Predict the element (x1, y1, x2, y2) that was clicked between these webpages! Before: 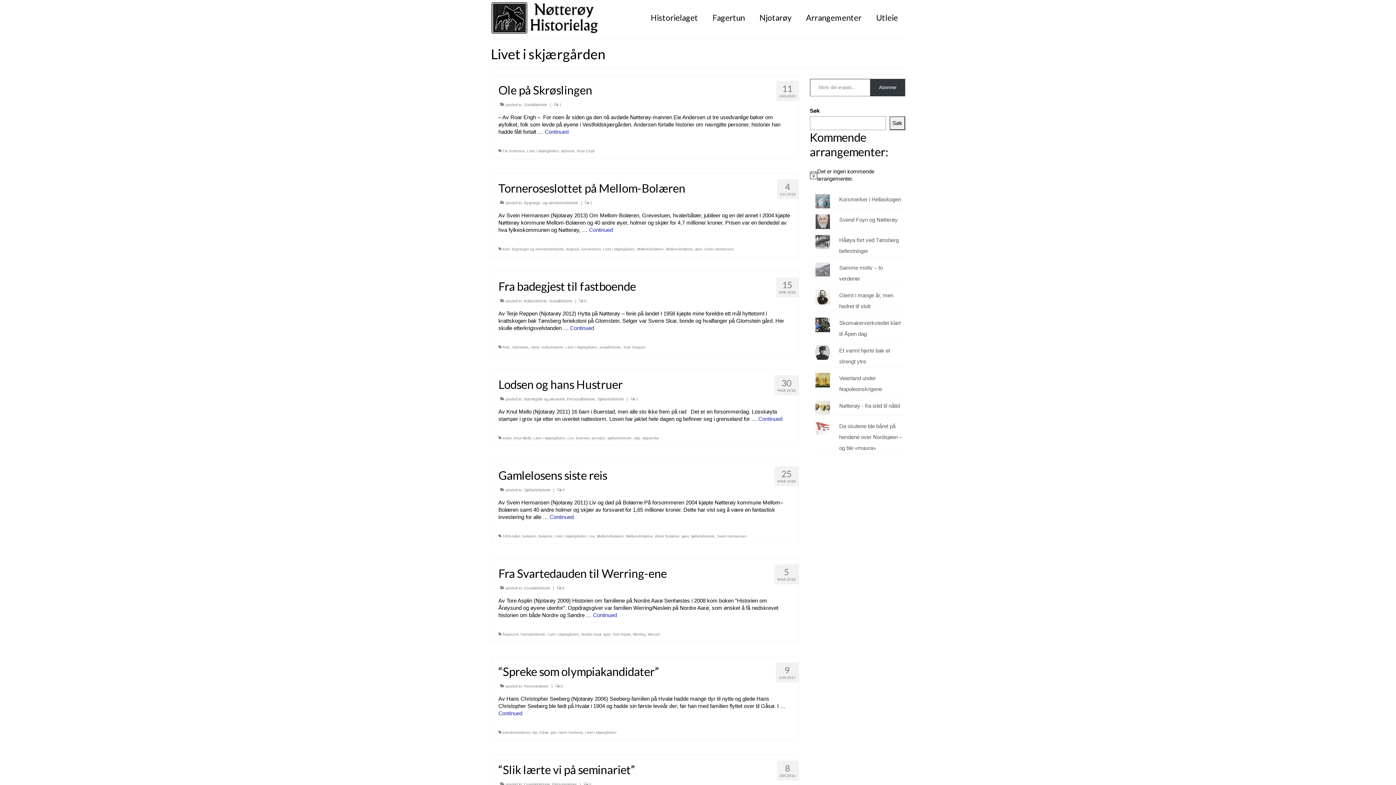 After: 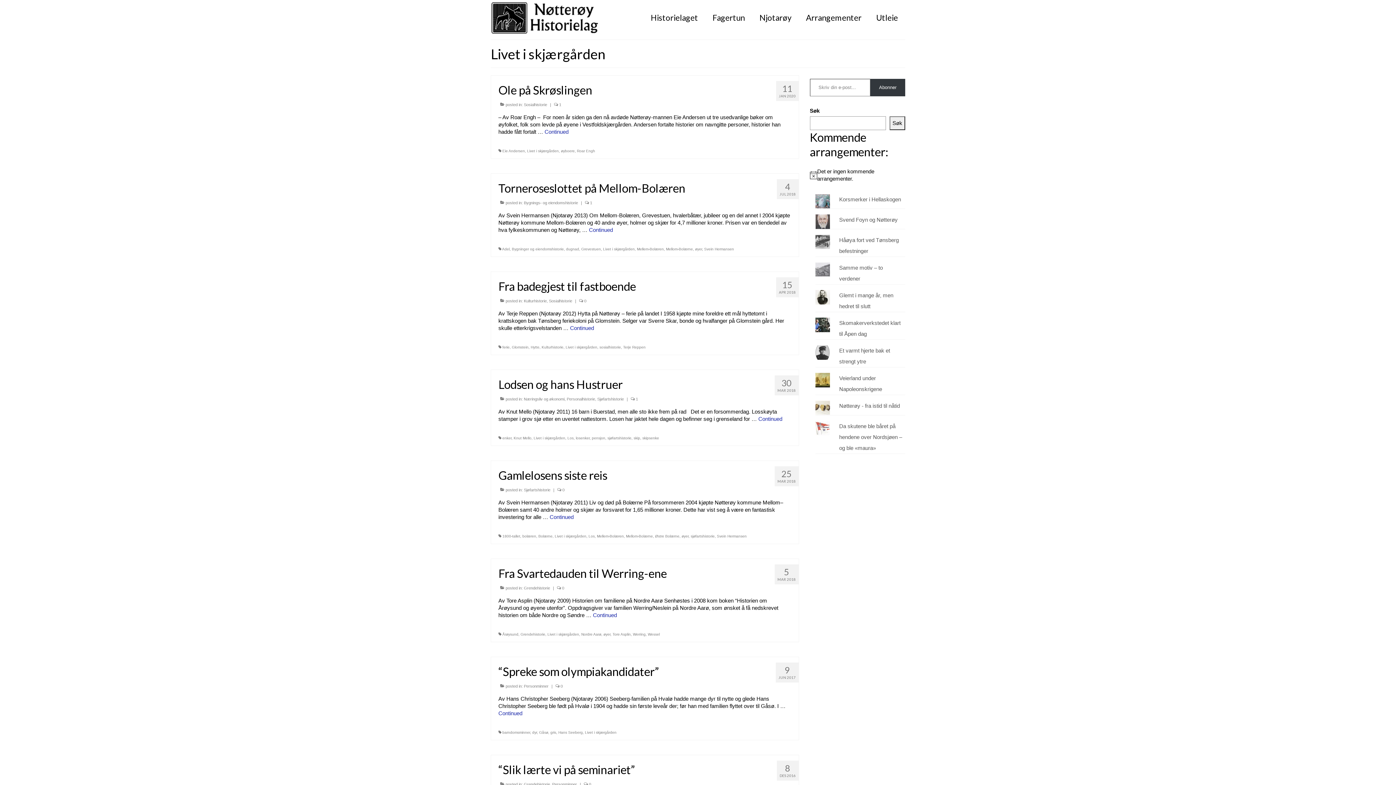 Action: label: Livet i skjærgården bbox: (547, 632, 579, 636)